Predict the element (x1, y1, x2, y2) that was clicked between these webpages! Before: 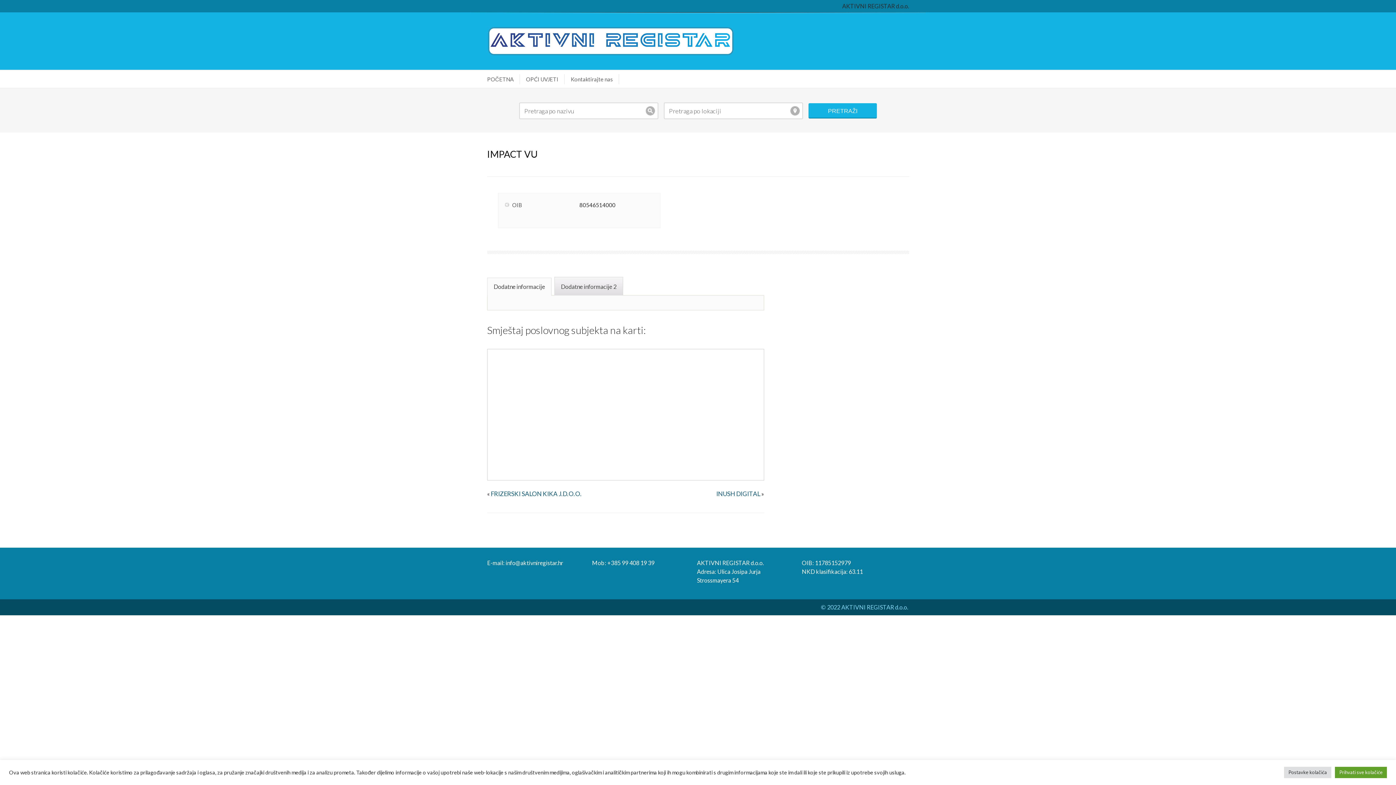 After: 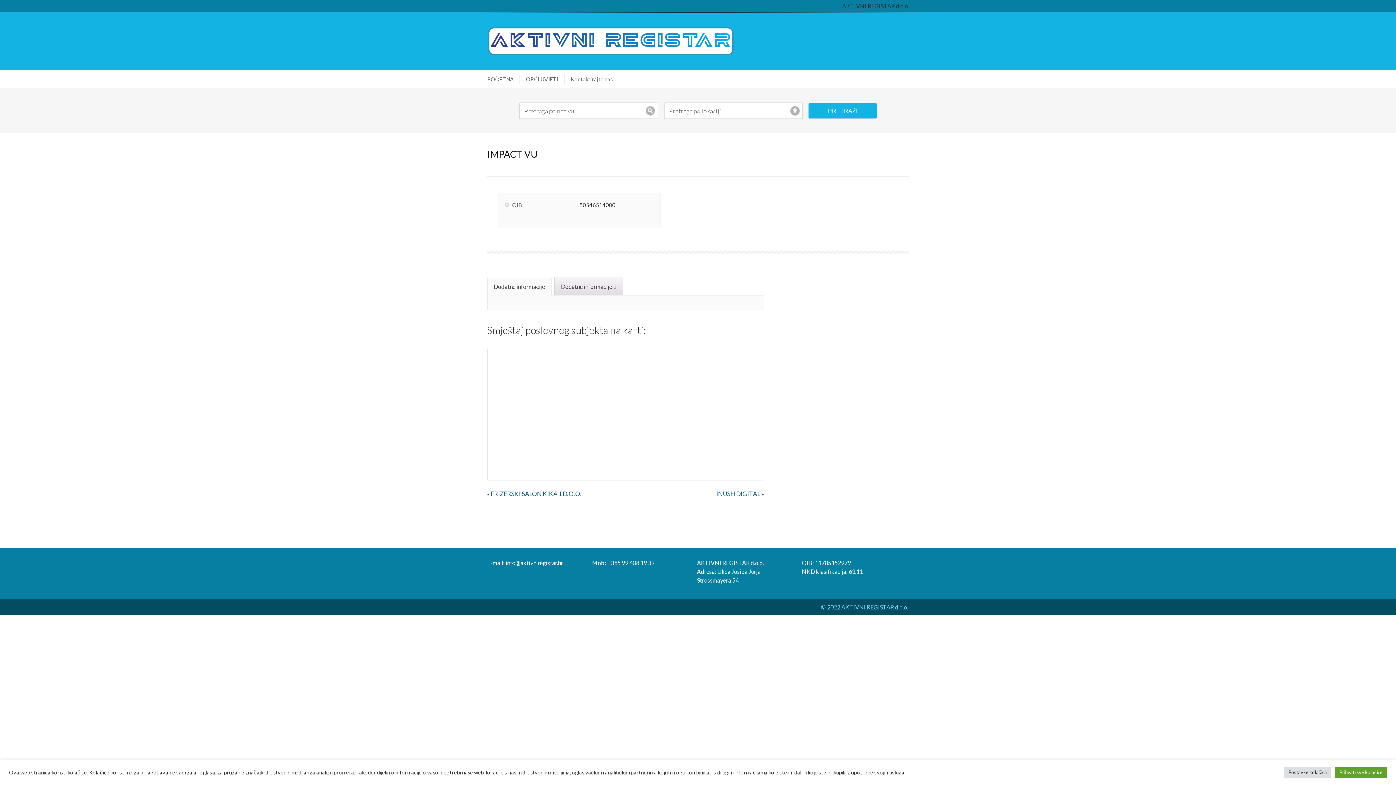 Action: label: Dodatne informacije bbox: (487, 277, 551, 295)